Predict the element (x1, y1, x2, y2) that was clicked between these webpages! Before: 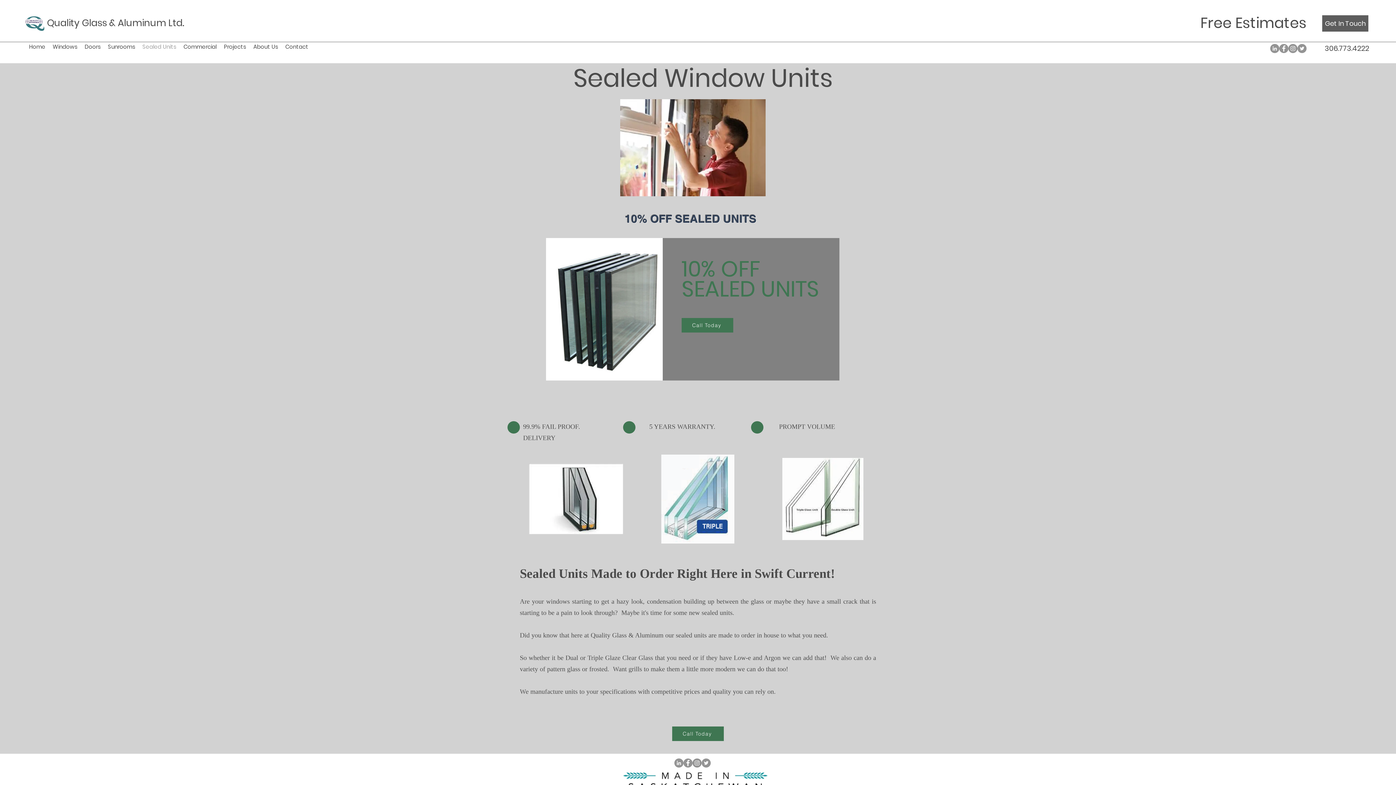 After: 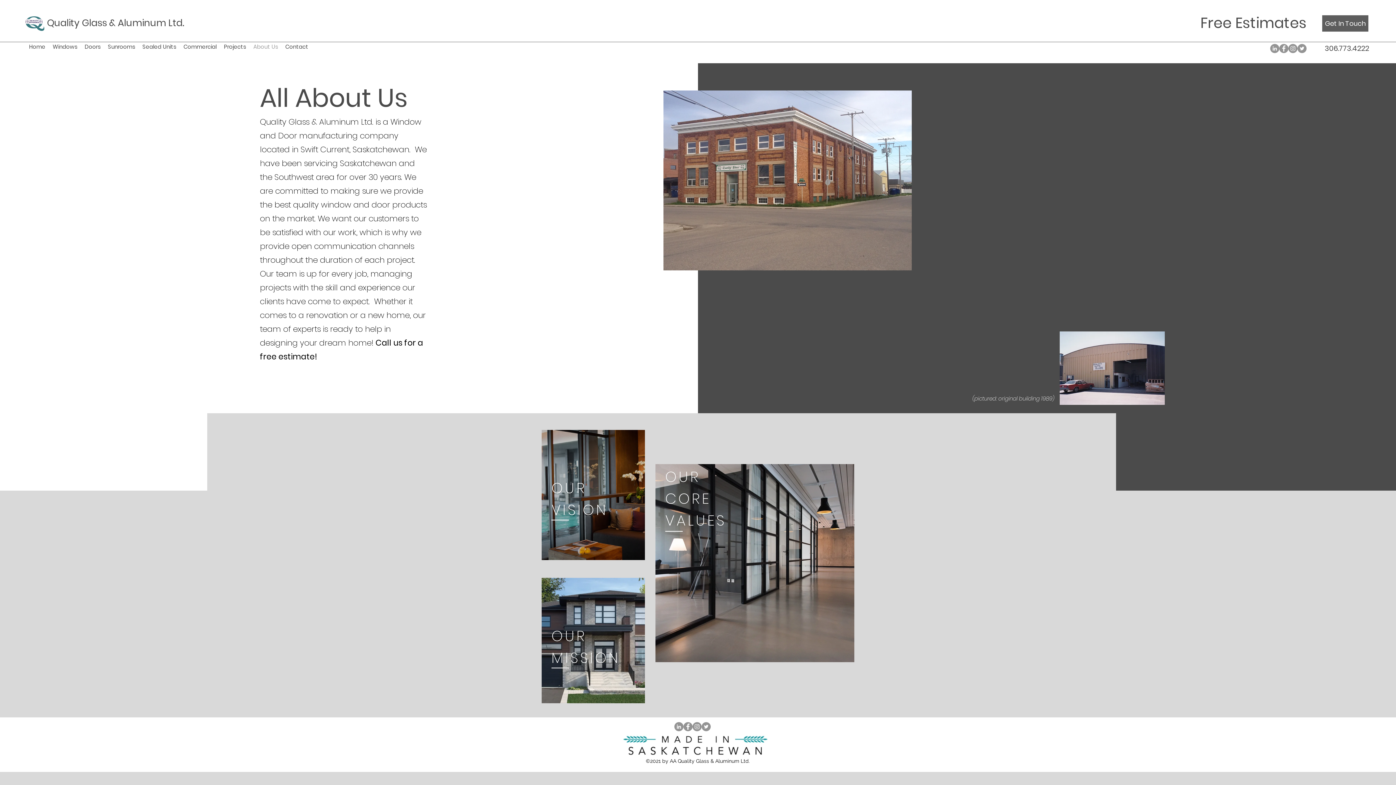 Action: bbox: (249, 41, 281, 52) label: About Us